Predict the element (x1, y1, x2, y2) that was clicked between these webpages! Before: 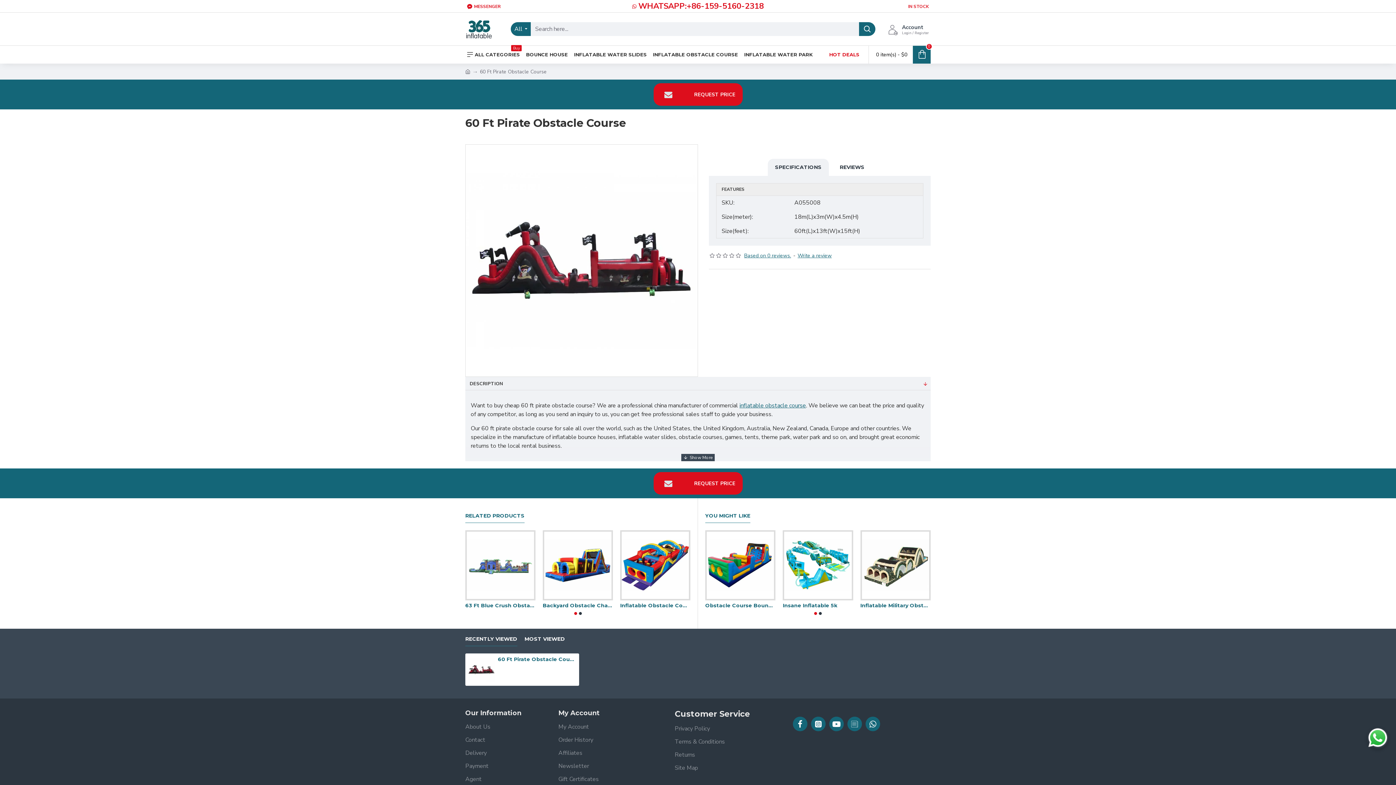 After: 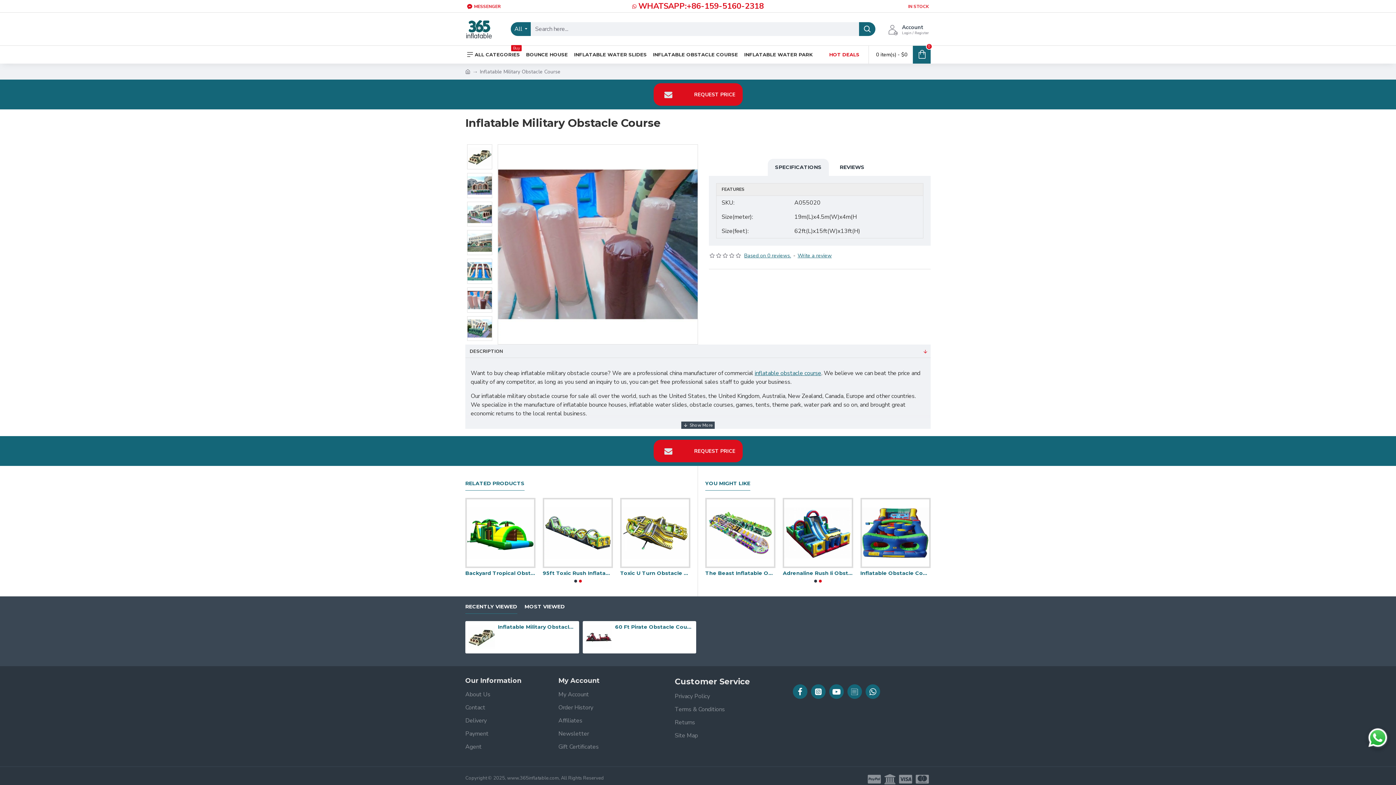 Action: bbox: (860, 530, 930, 600)